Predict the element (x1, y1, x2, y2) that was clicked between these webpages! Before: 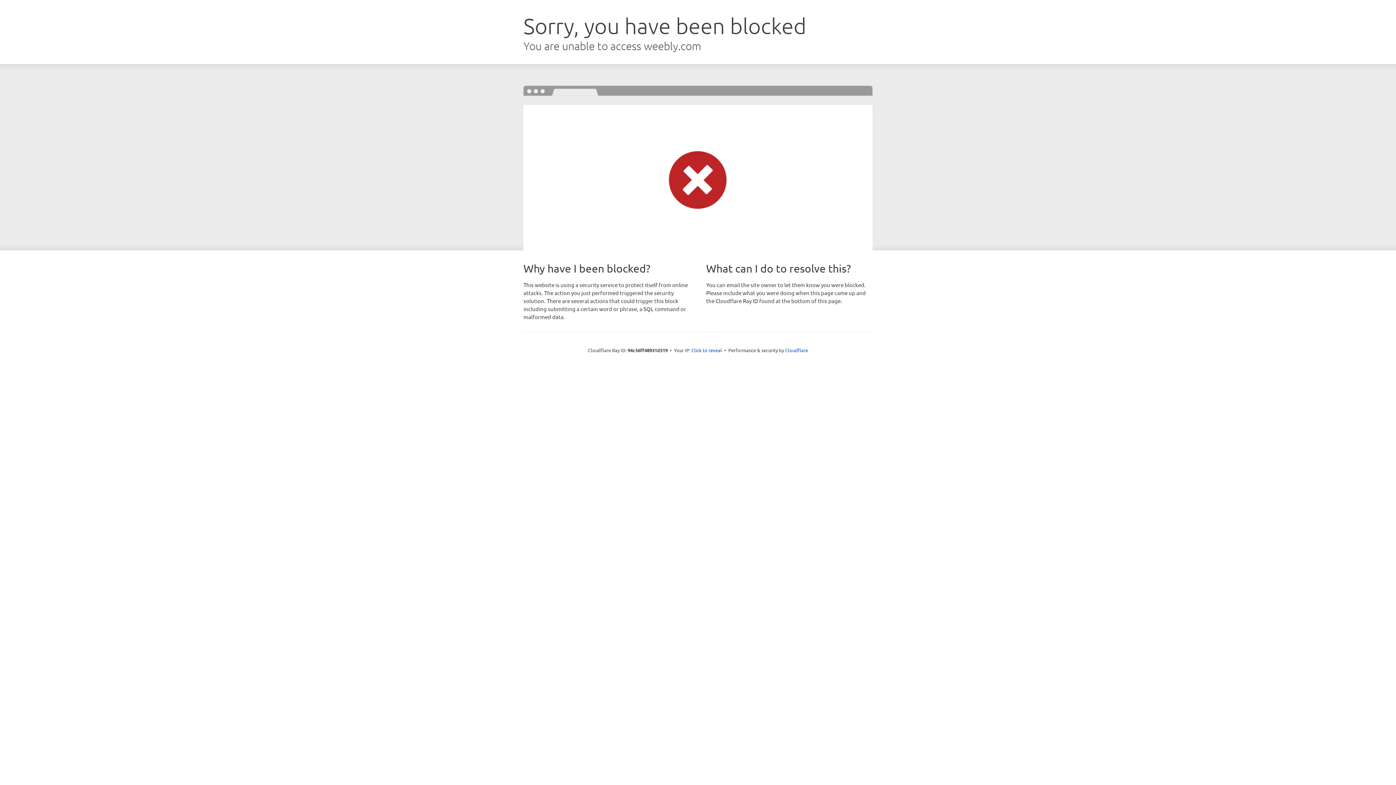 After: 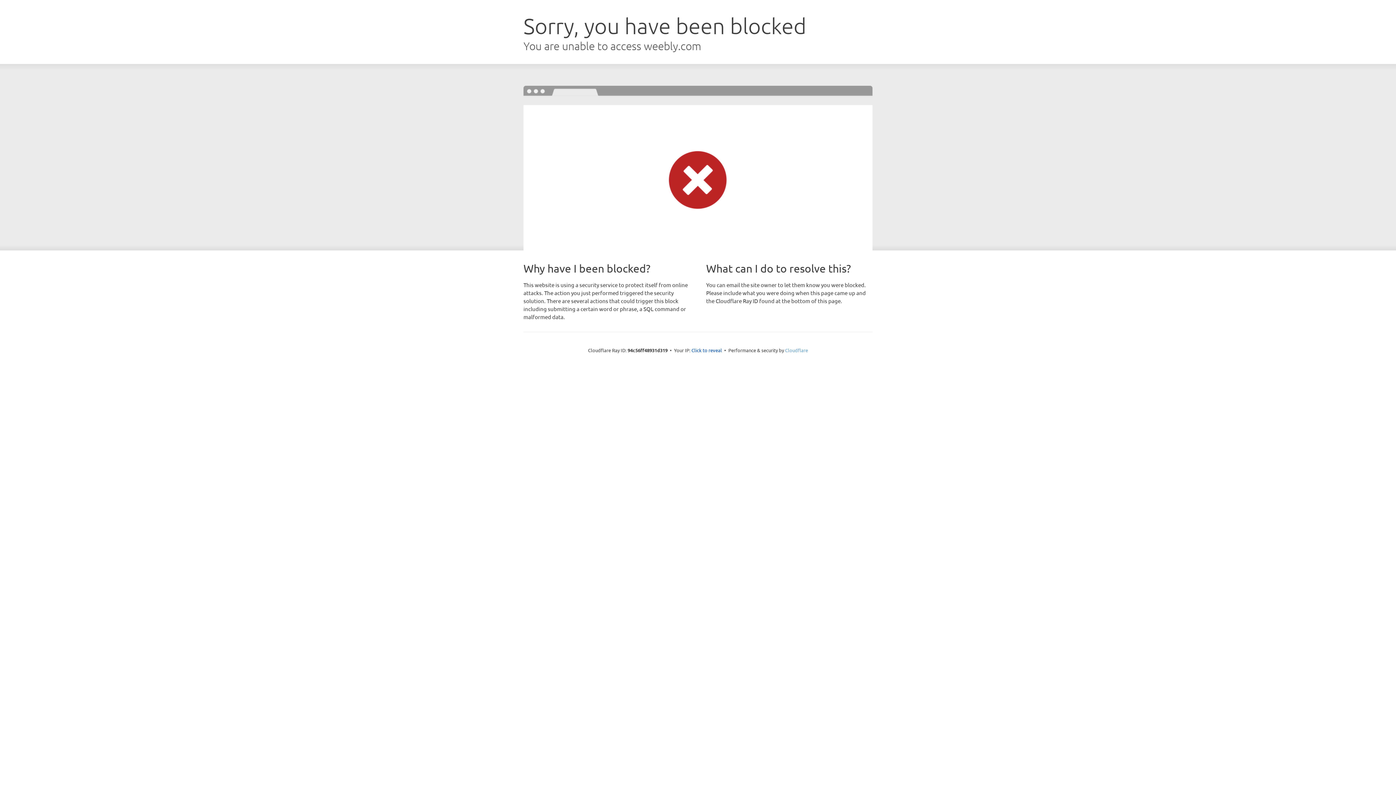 Action: bbox: (785, 347, 808, 353) label: Cloudflare